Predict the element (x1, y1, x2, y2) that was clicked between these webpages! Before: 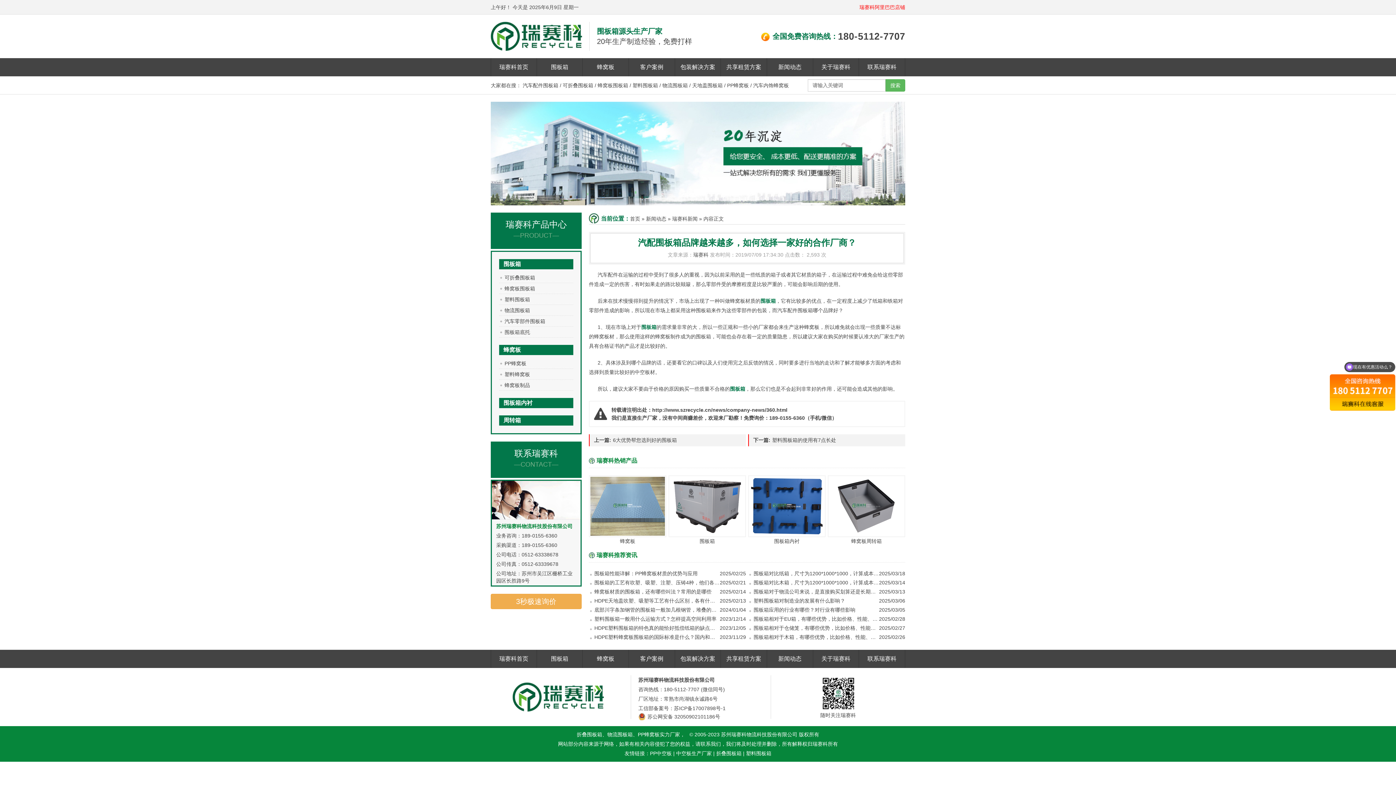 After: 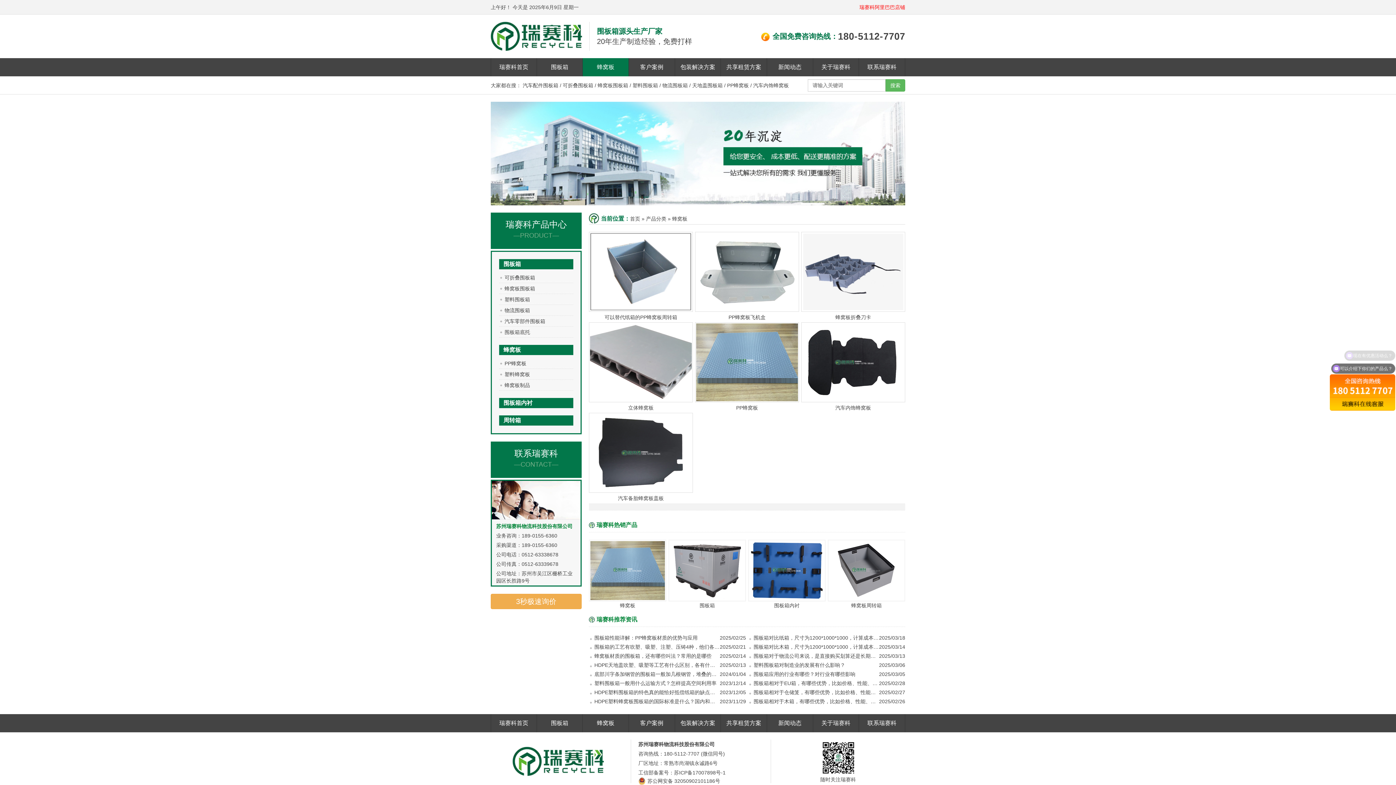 Action: bbox: (499, 345, 573, 355) label: 蜂窝板